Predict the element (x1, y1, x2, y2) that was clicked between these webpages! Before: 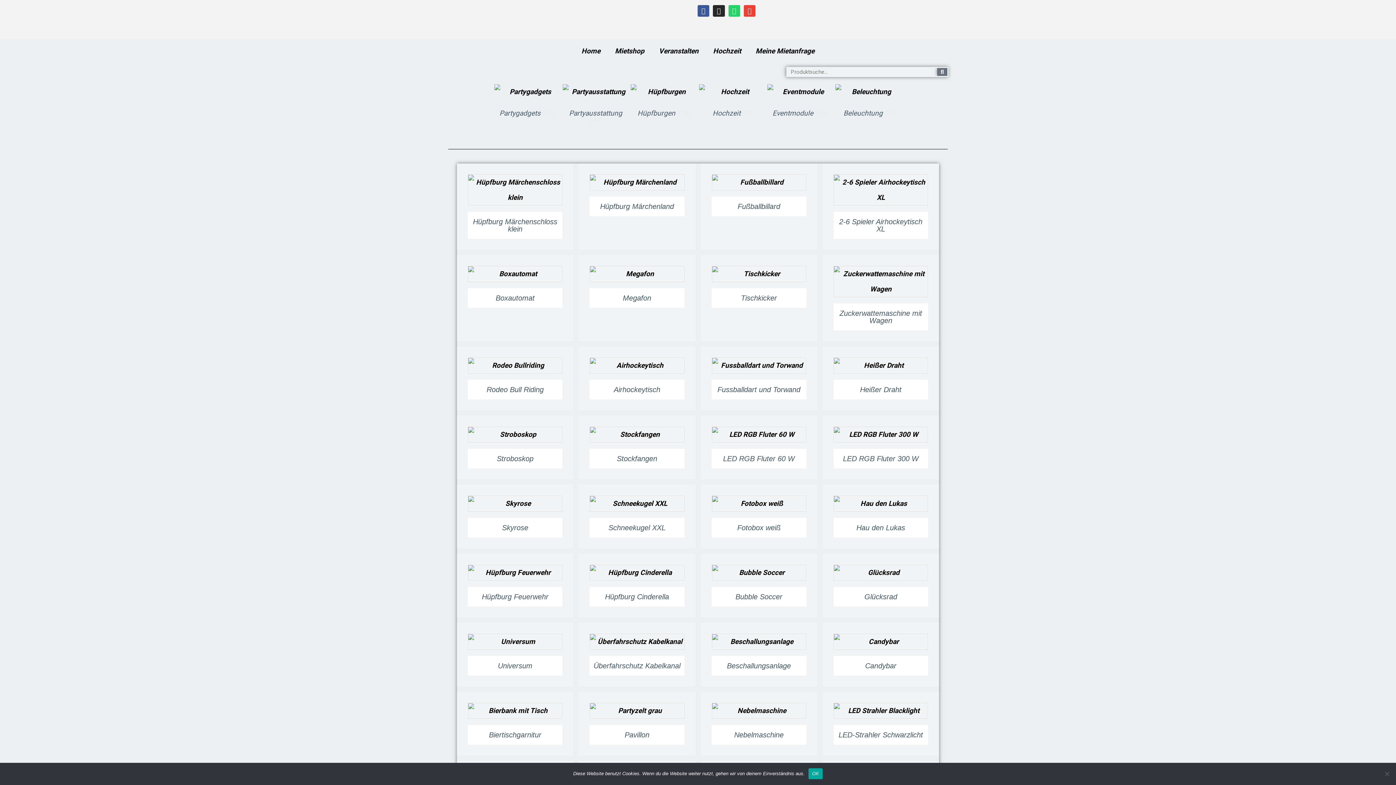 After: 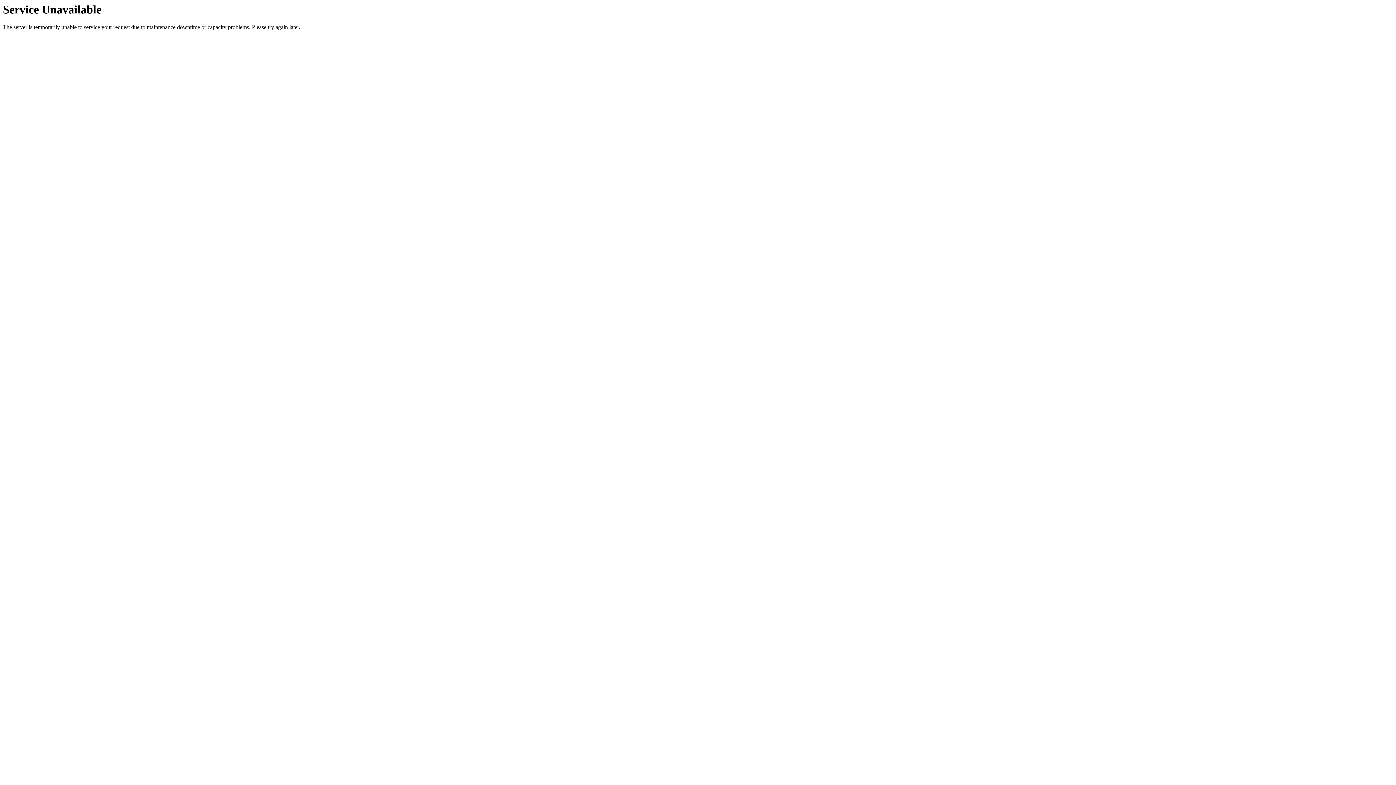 Action: bbox: (833, 496, 928, 512)